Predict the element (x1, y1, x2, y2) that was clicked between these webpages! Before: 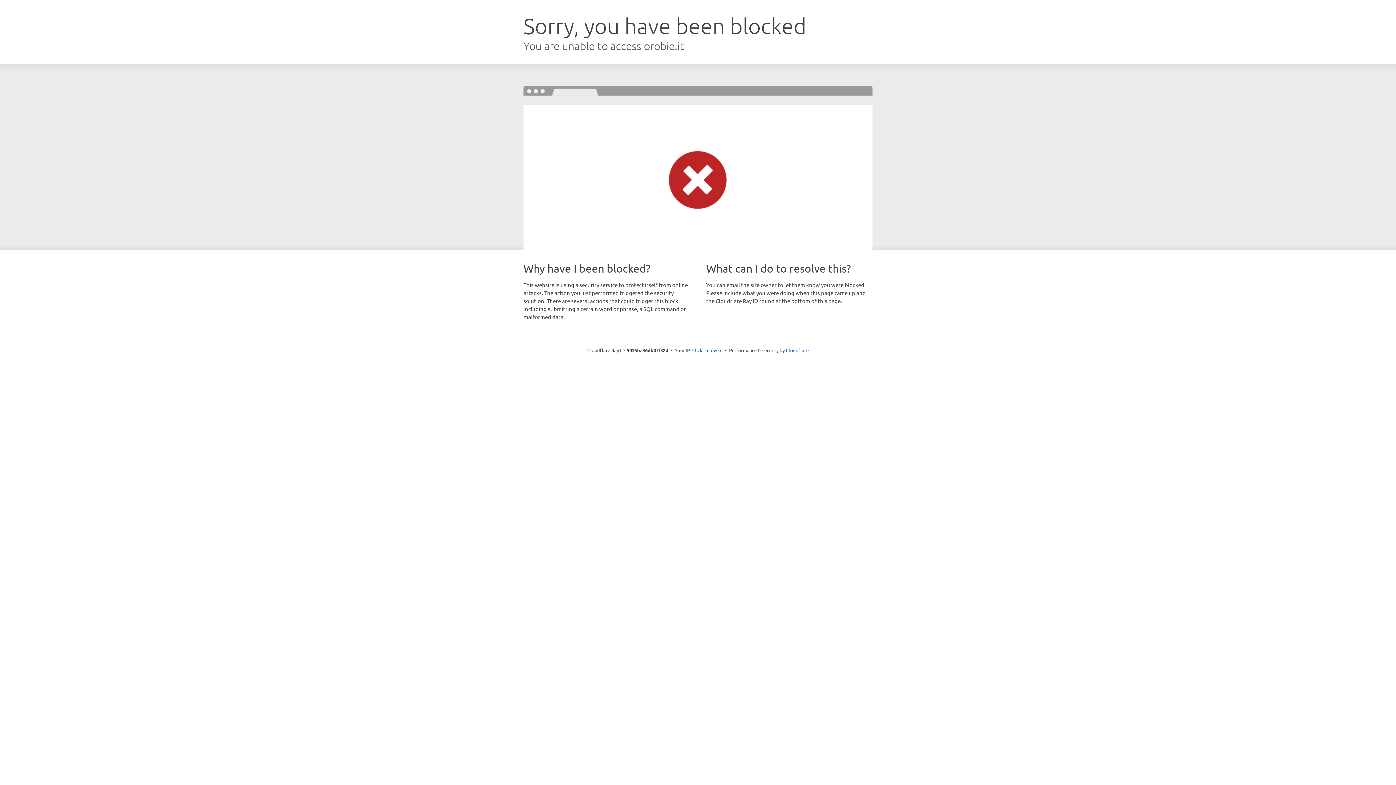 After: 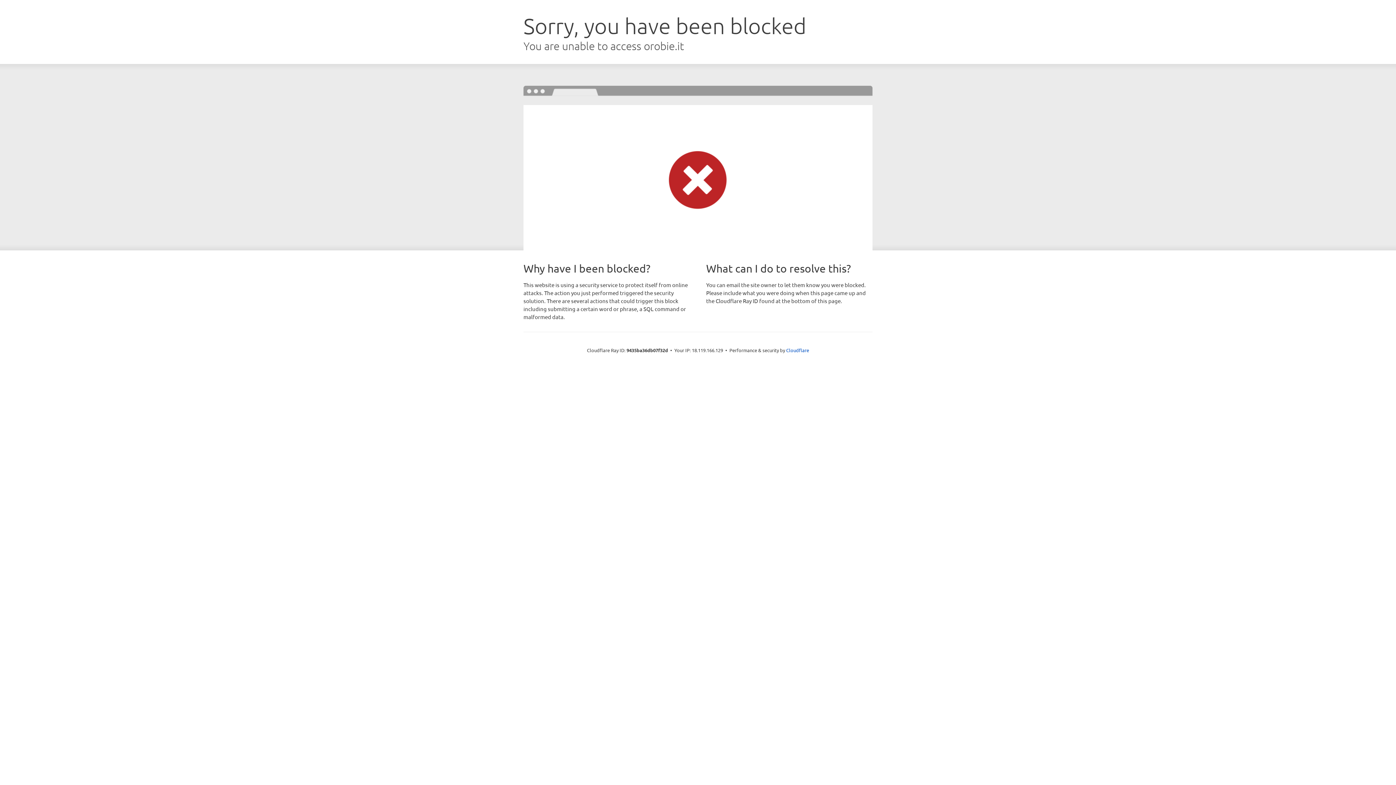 Action: bbox: (692, 346, 722, 353) label: Click to reveal